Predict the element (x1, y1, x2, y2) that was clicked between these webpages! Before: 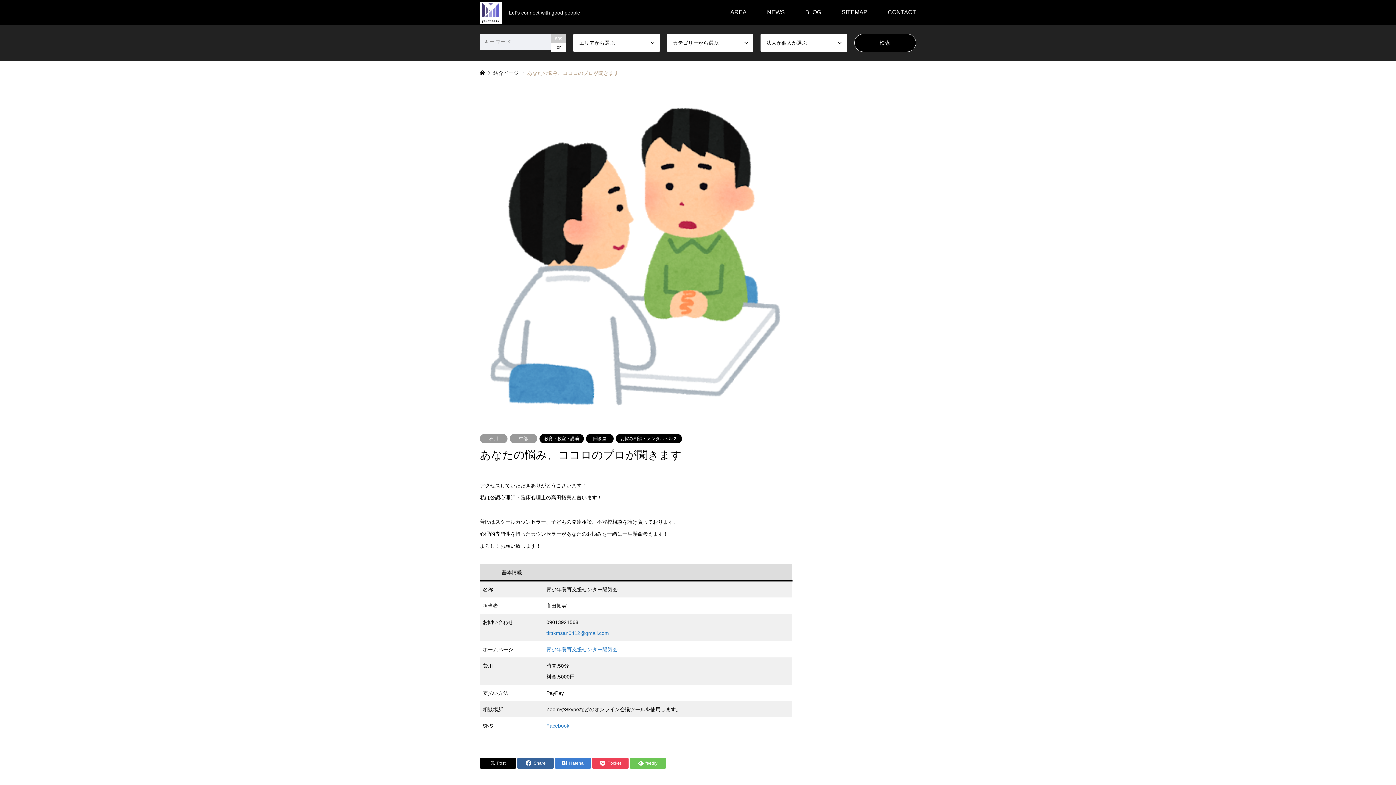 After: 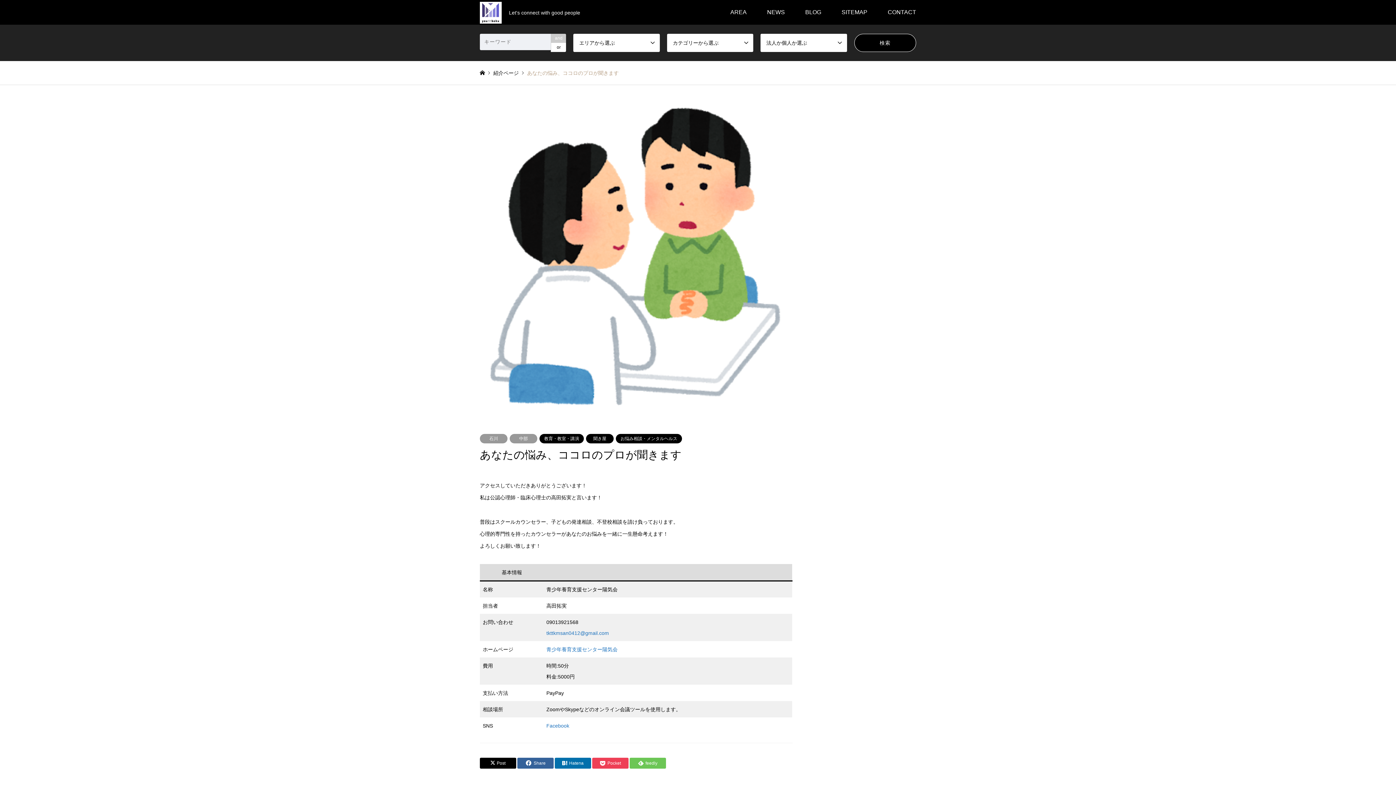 Action: label: Hatena bbox: (554, 758, 591, 769)